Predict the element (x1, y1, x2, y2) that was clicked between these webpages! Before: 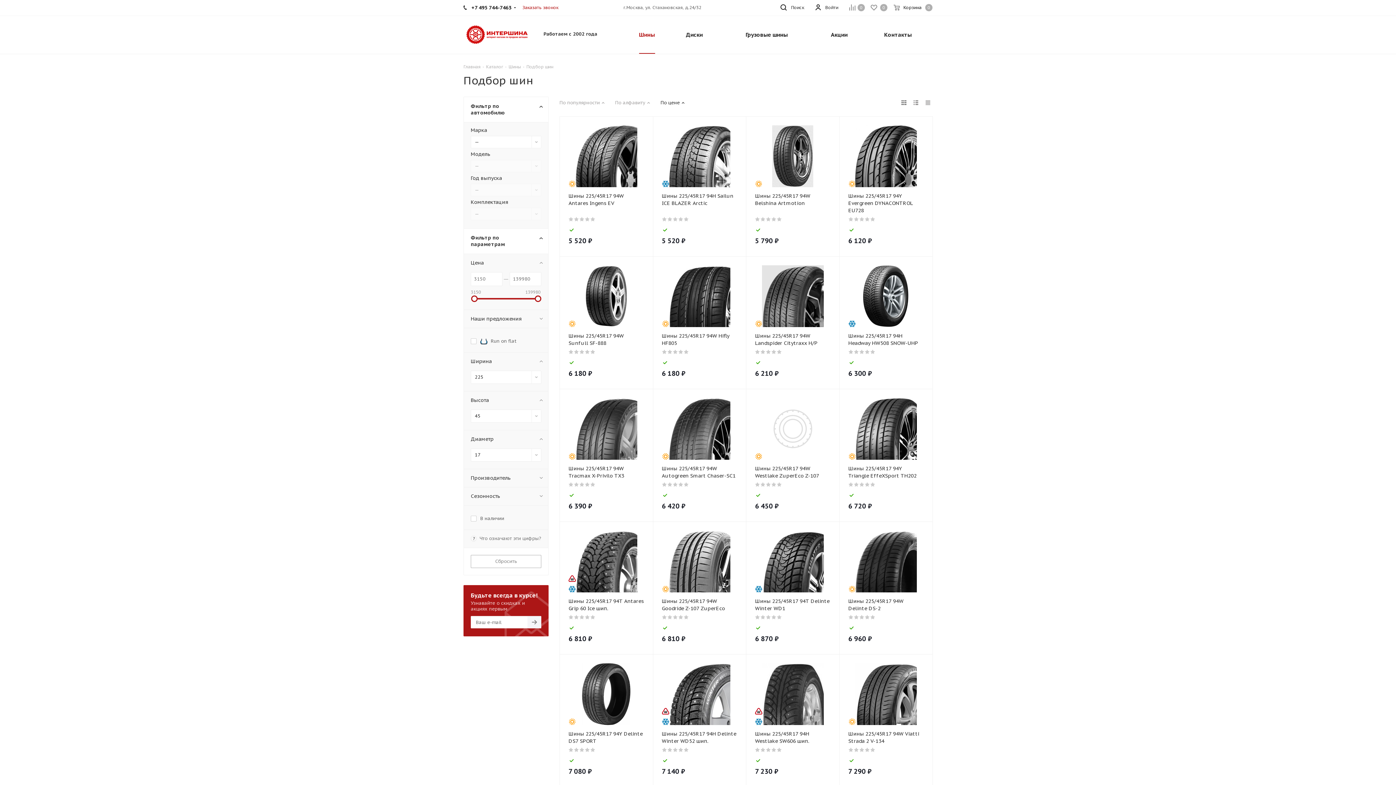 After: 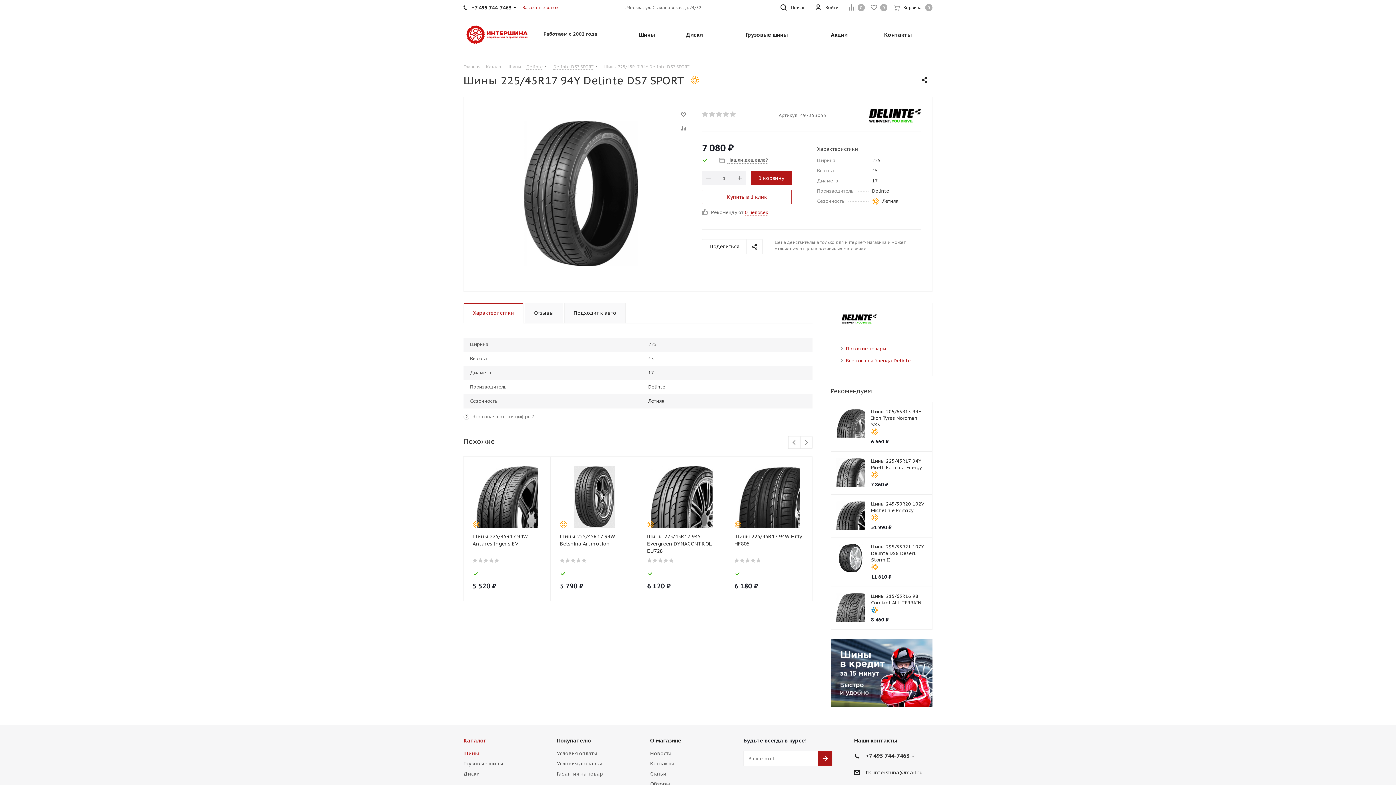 Action: bbox: (568, 663, 644, 725)